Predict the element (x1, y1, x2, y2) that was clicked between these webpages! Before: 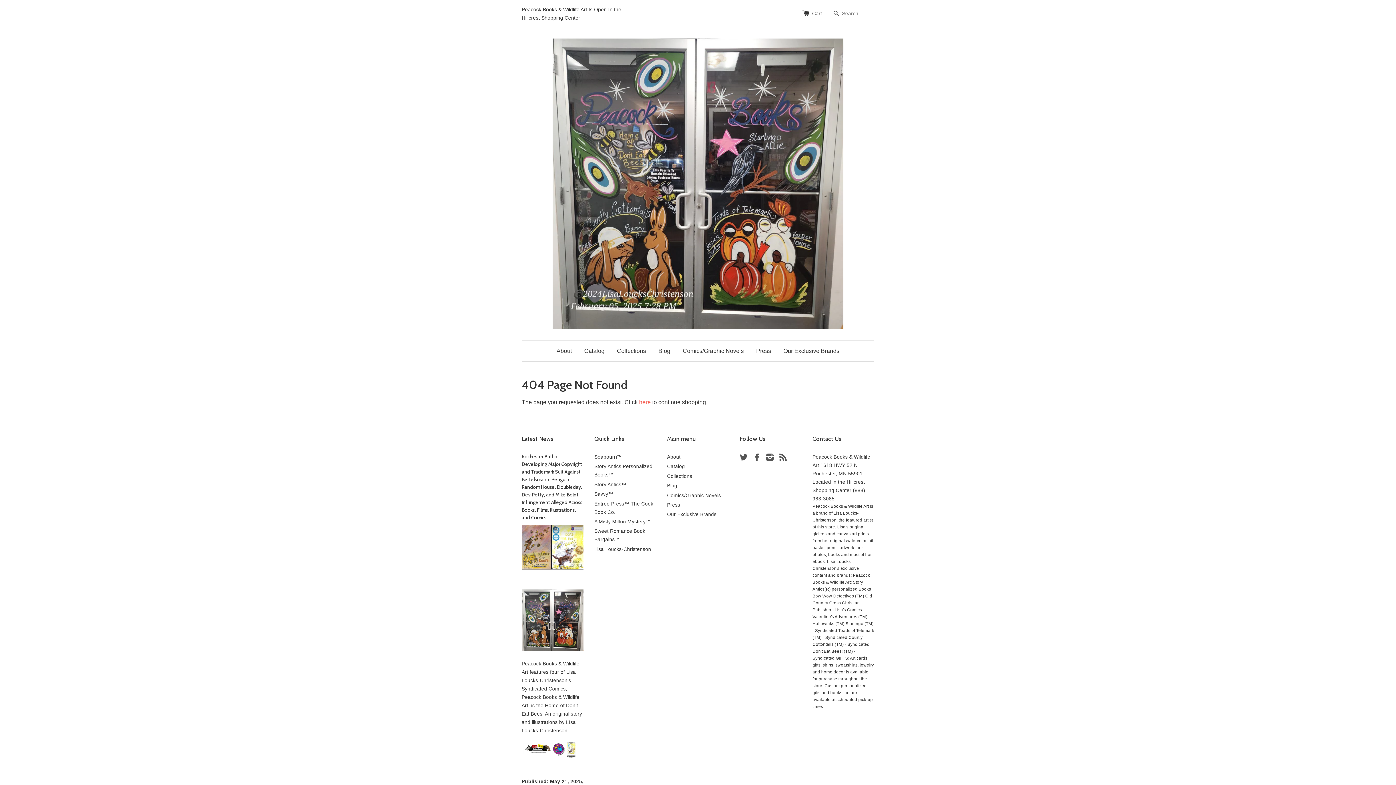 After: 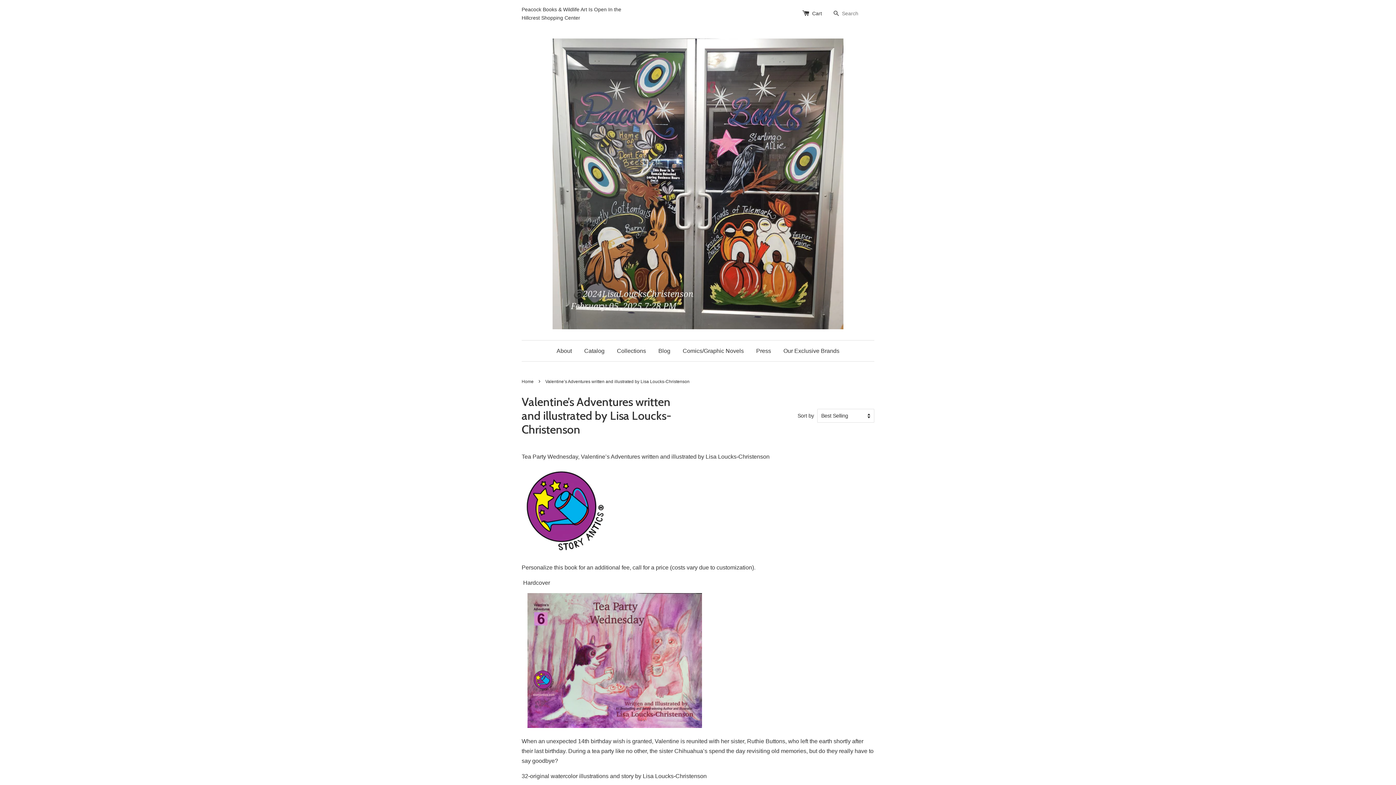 Action: label: Lisa Loucks-Christenson bbox: (594, 546, 651, 552)